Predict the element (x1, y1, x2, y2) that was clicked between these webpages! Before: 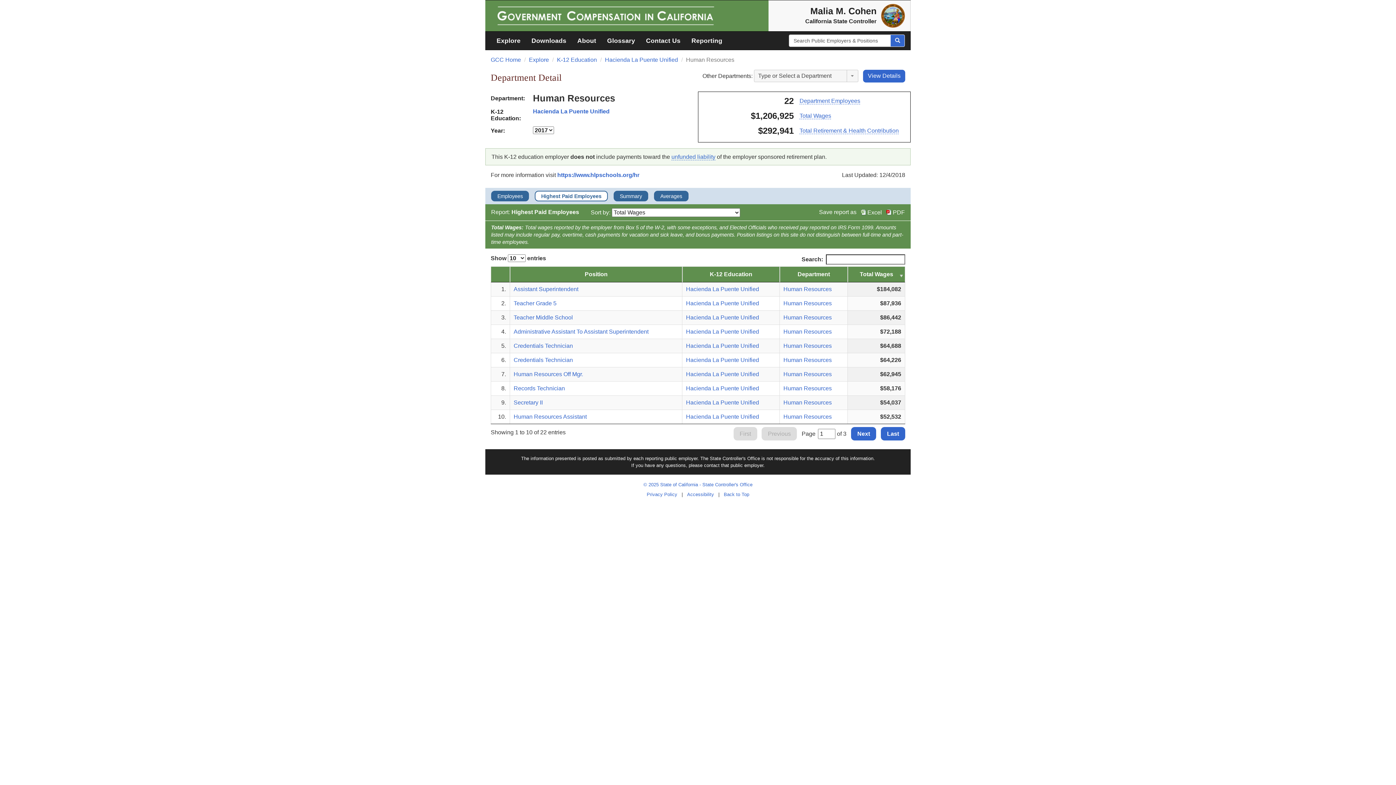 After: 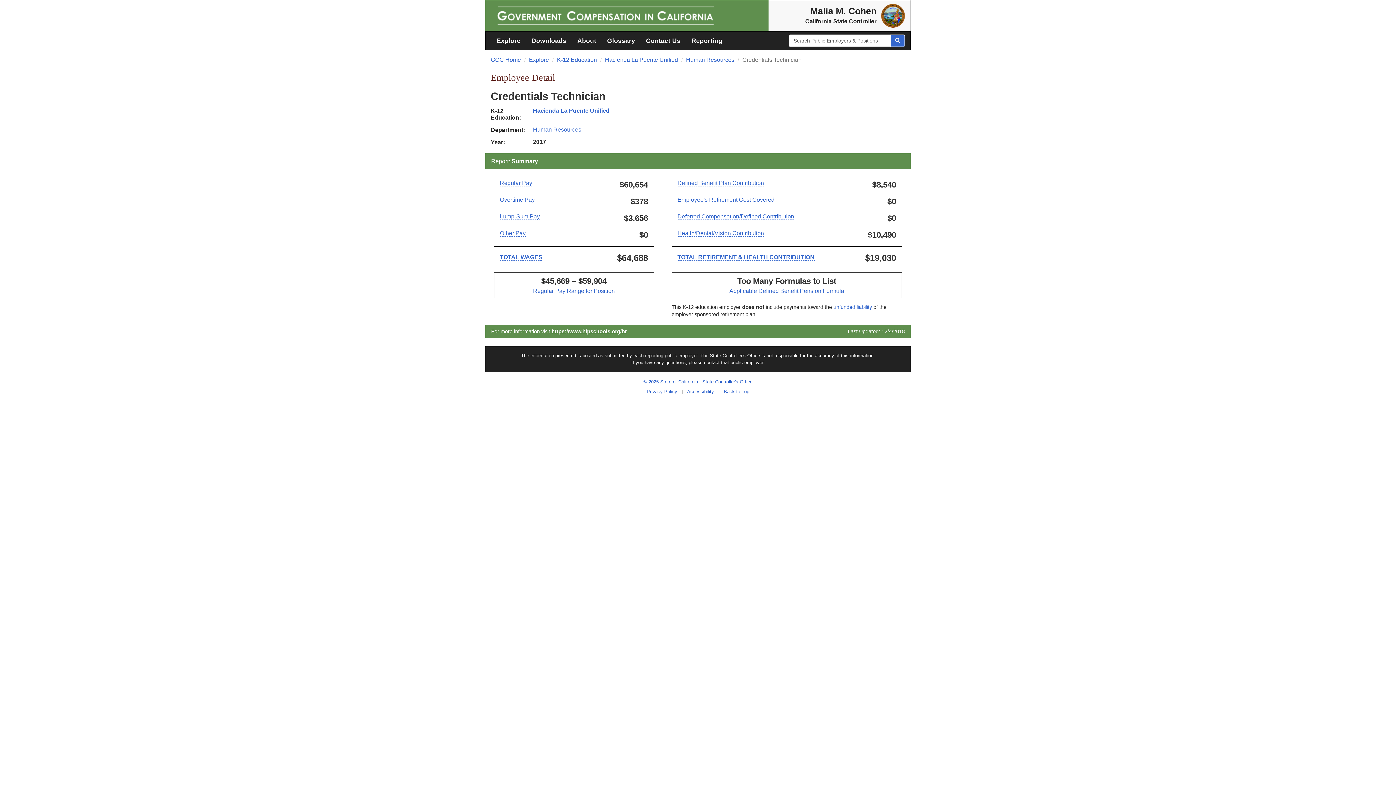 Action: bbox: (513, 342, 573, 349) label: Credentials Technician